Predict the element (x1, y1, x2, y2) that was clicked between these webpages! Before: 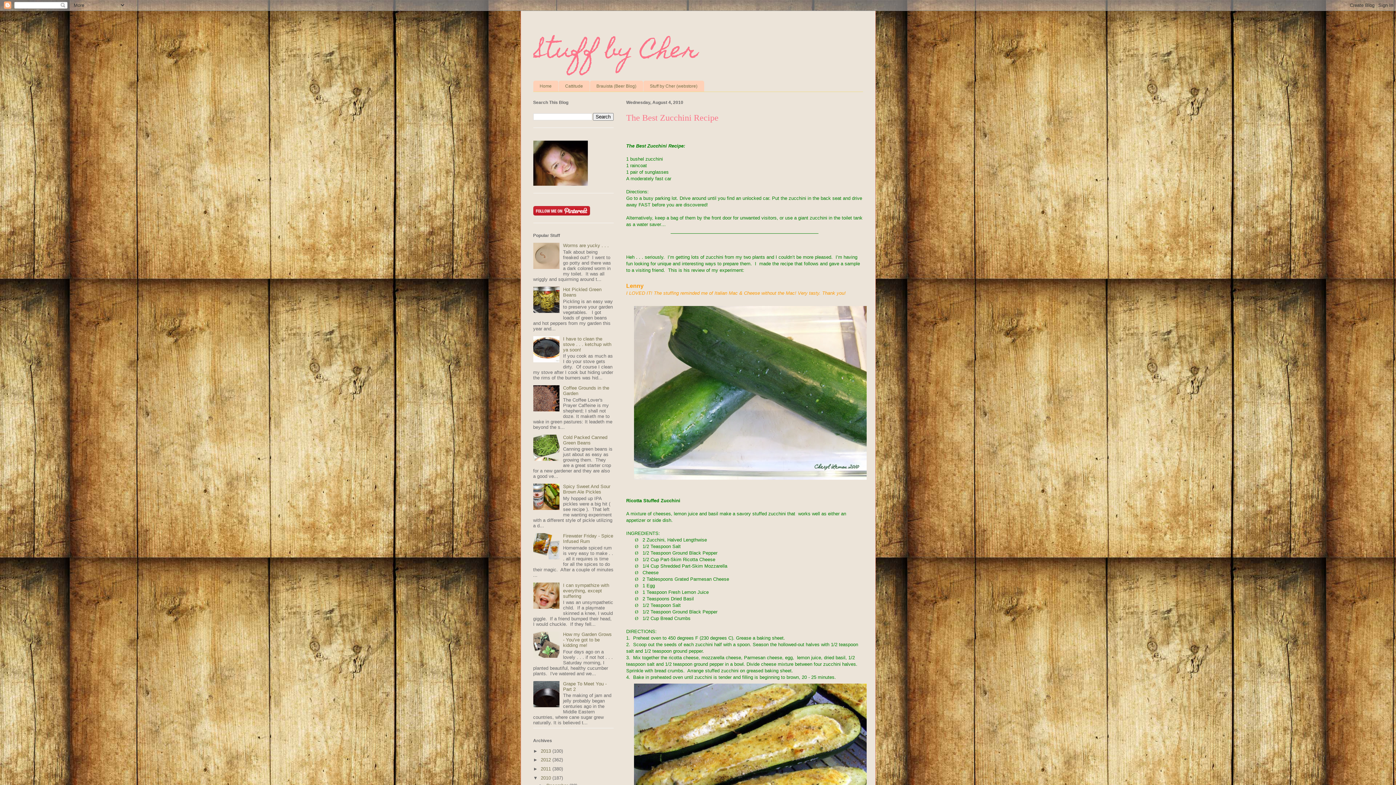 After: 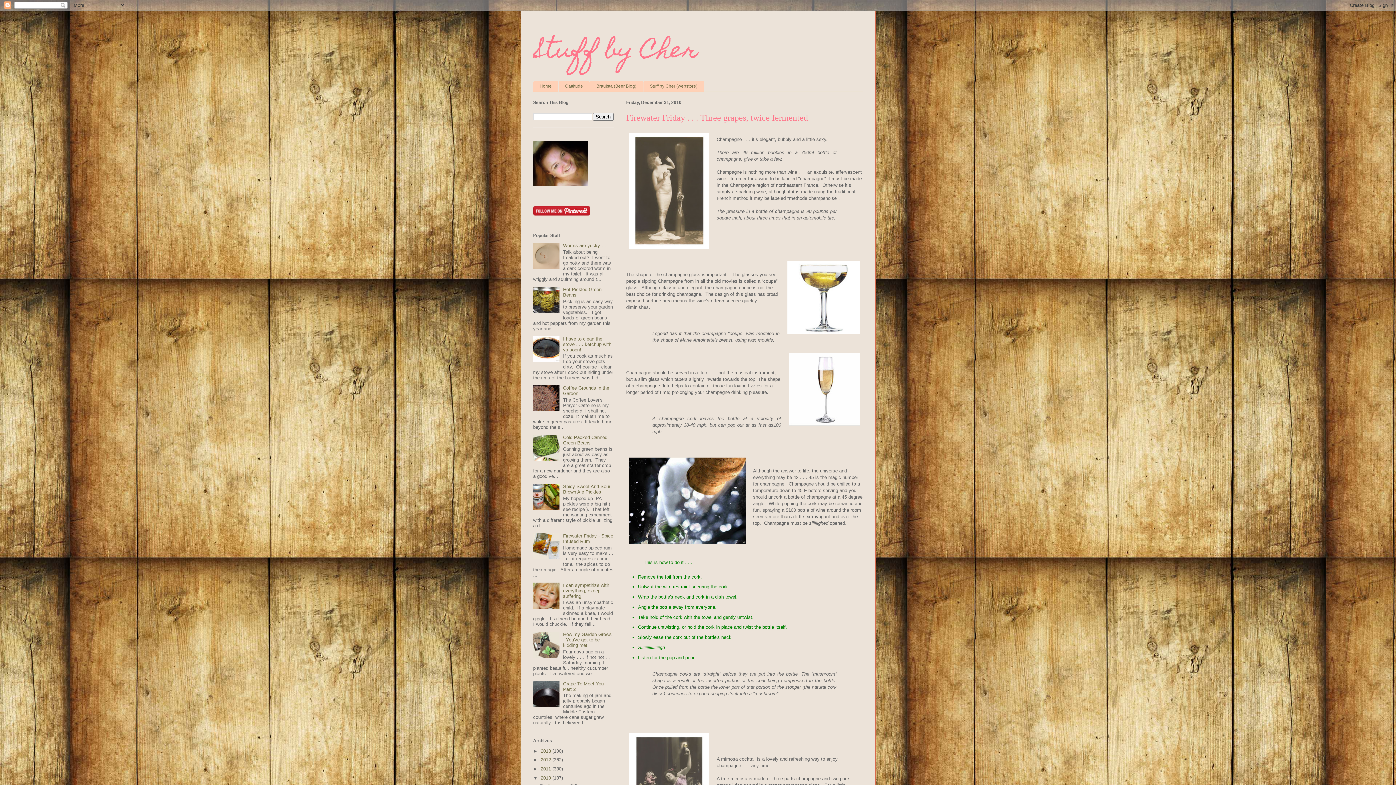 Action: label: 2010  bbox: (540, 775, 552, 781)